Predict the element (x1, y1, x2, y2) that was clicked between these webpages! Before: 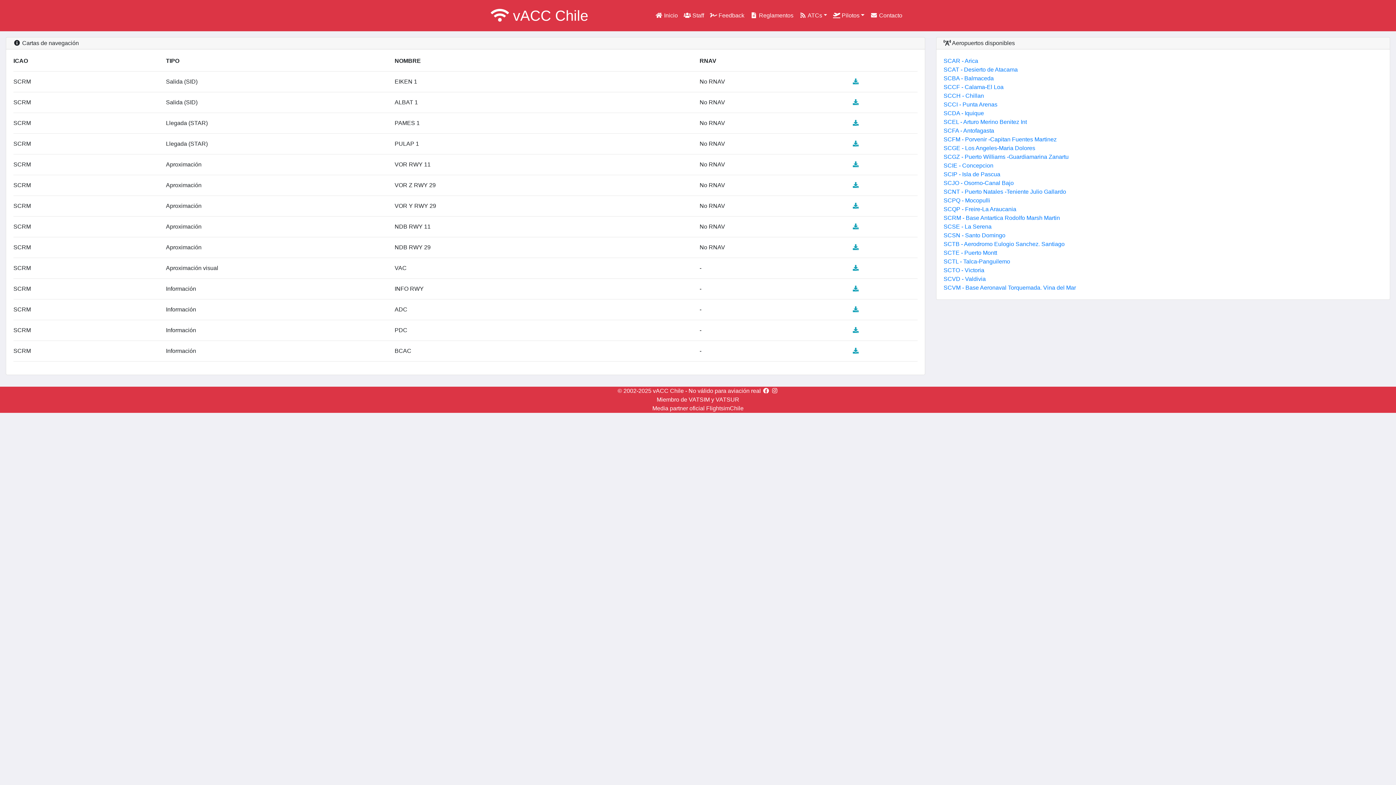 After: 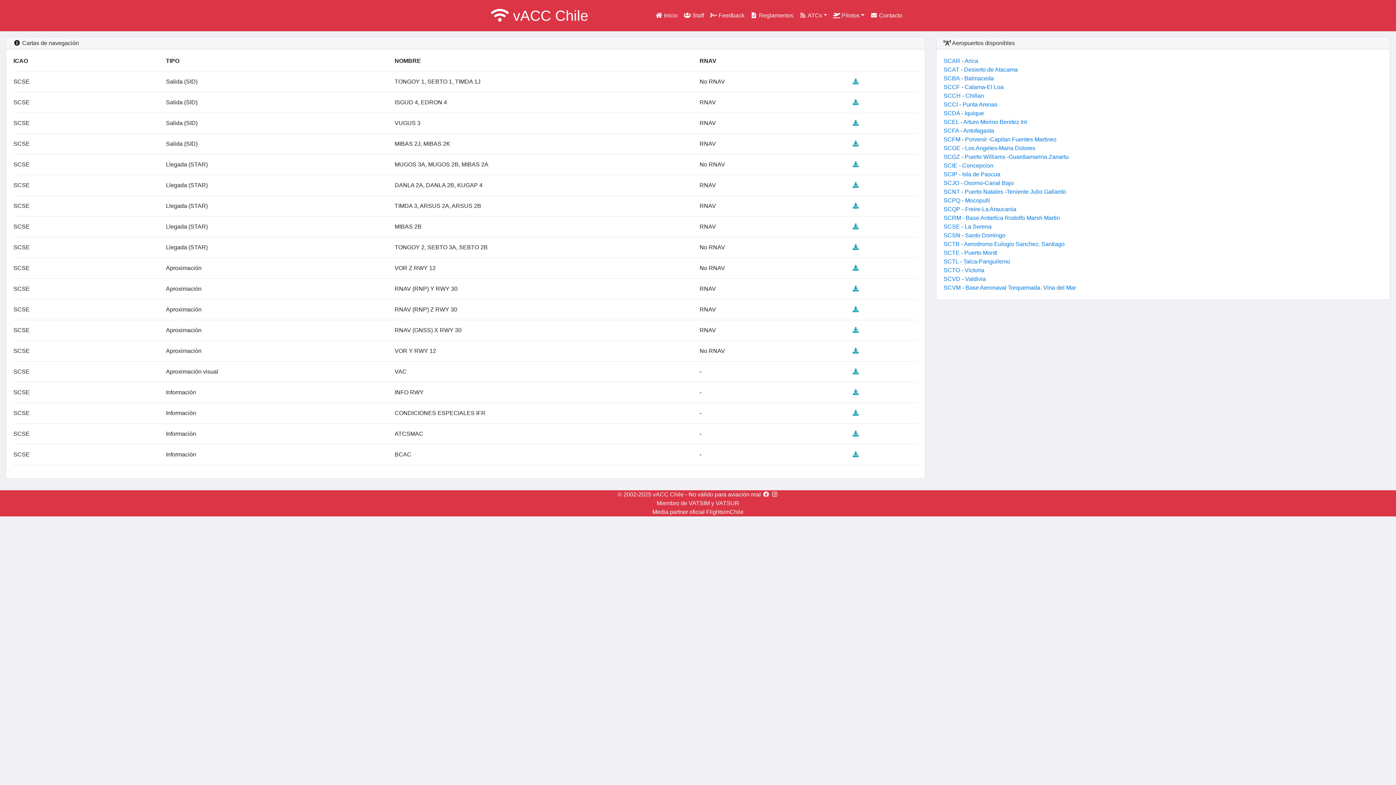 Action: bbox: (943, 223, 991, 229) label: SCSE - La Serena